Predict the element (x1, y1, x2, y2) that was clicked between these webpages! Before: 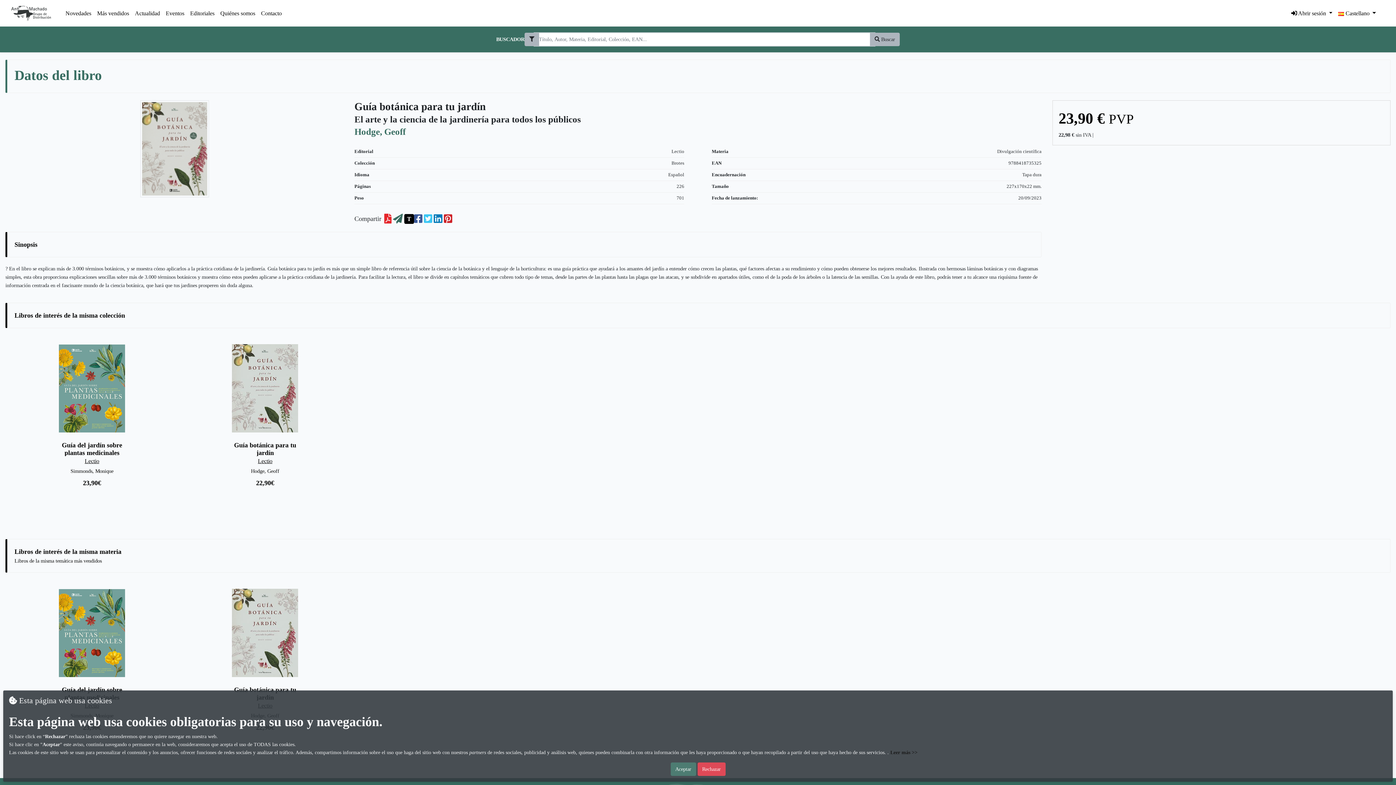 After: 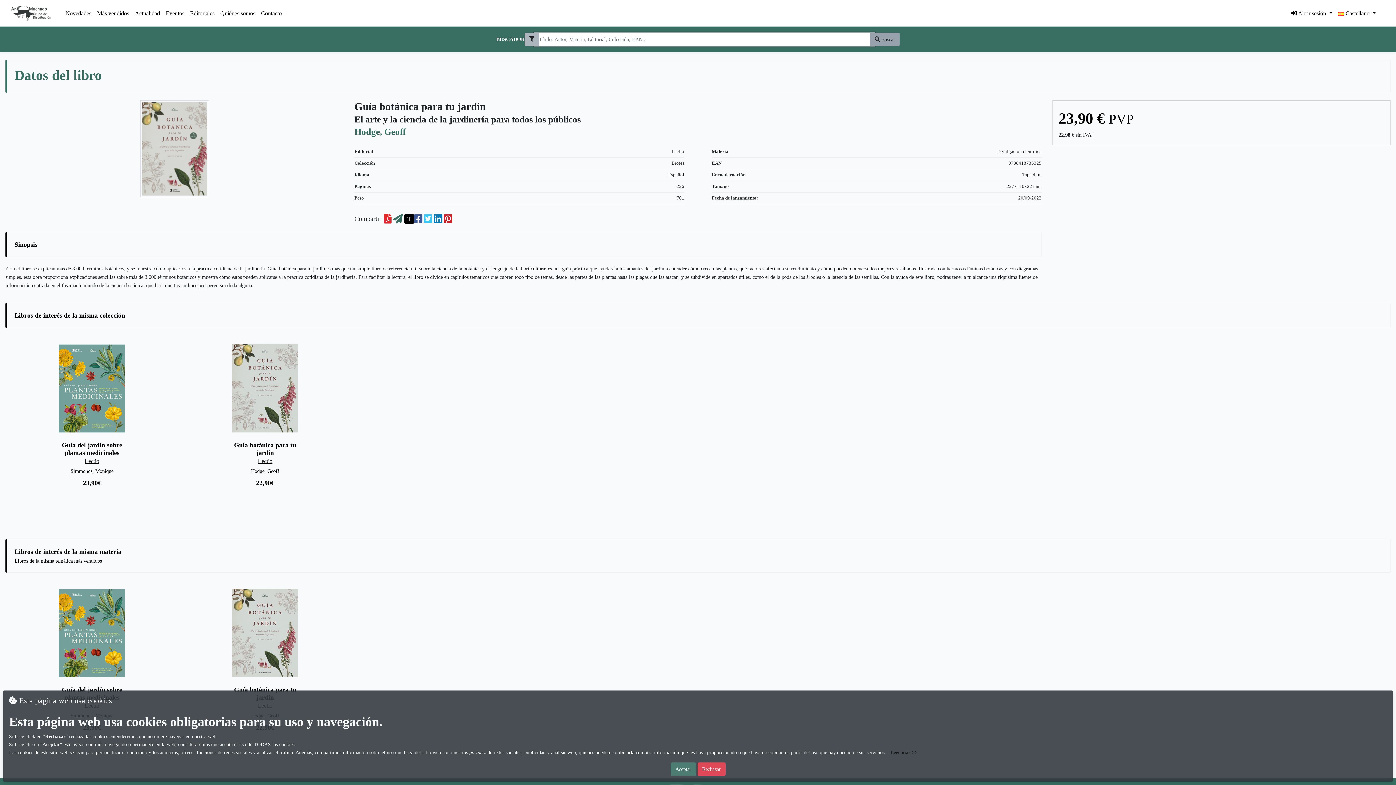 Action: bbox: (870, 32, 900, 46) label: Buscar